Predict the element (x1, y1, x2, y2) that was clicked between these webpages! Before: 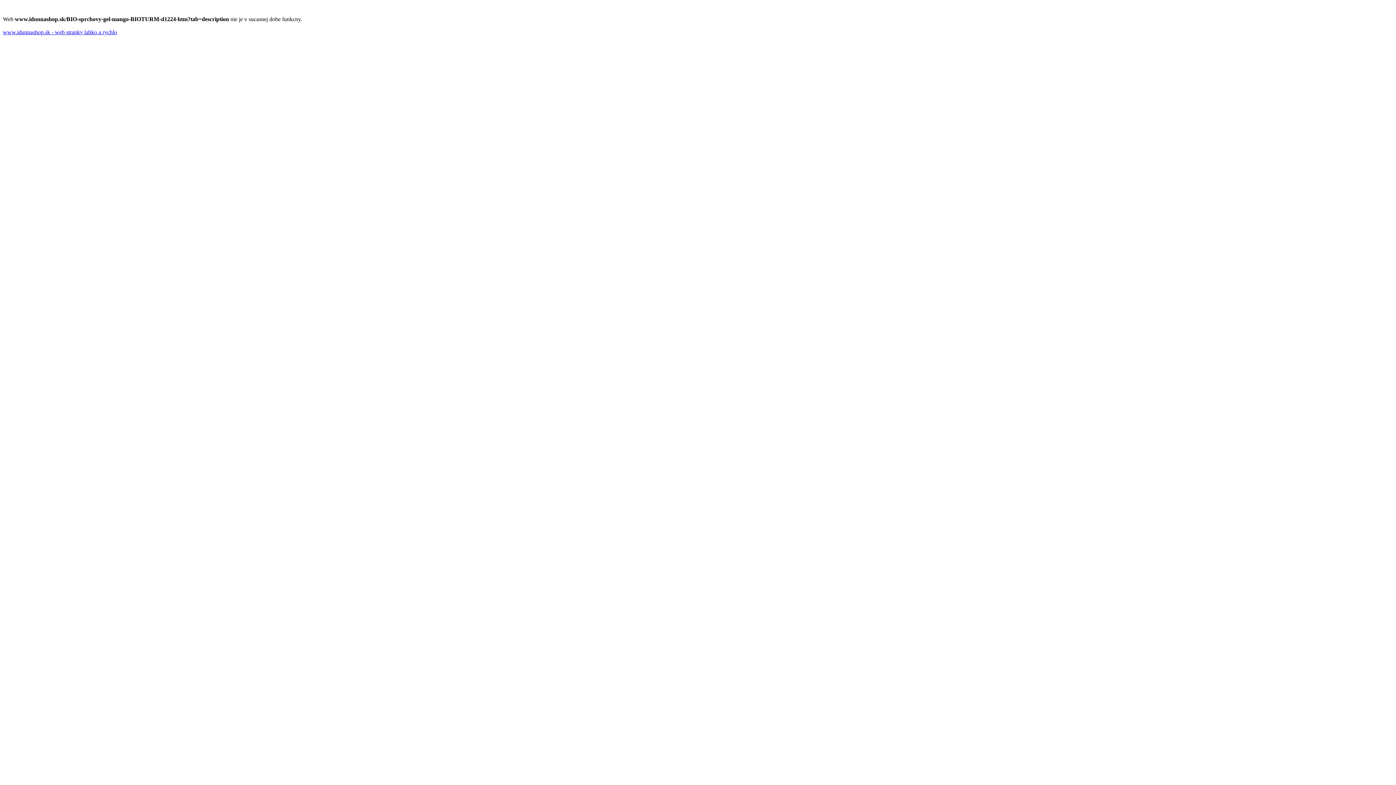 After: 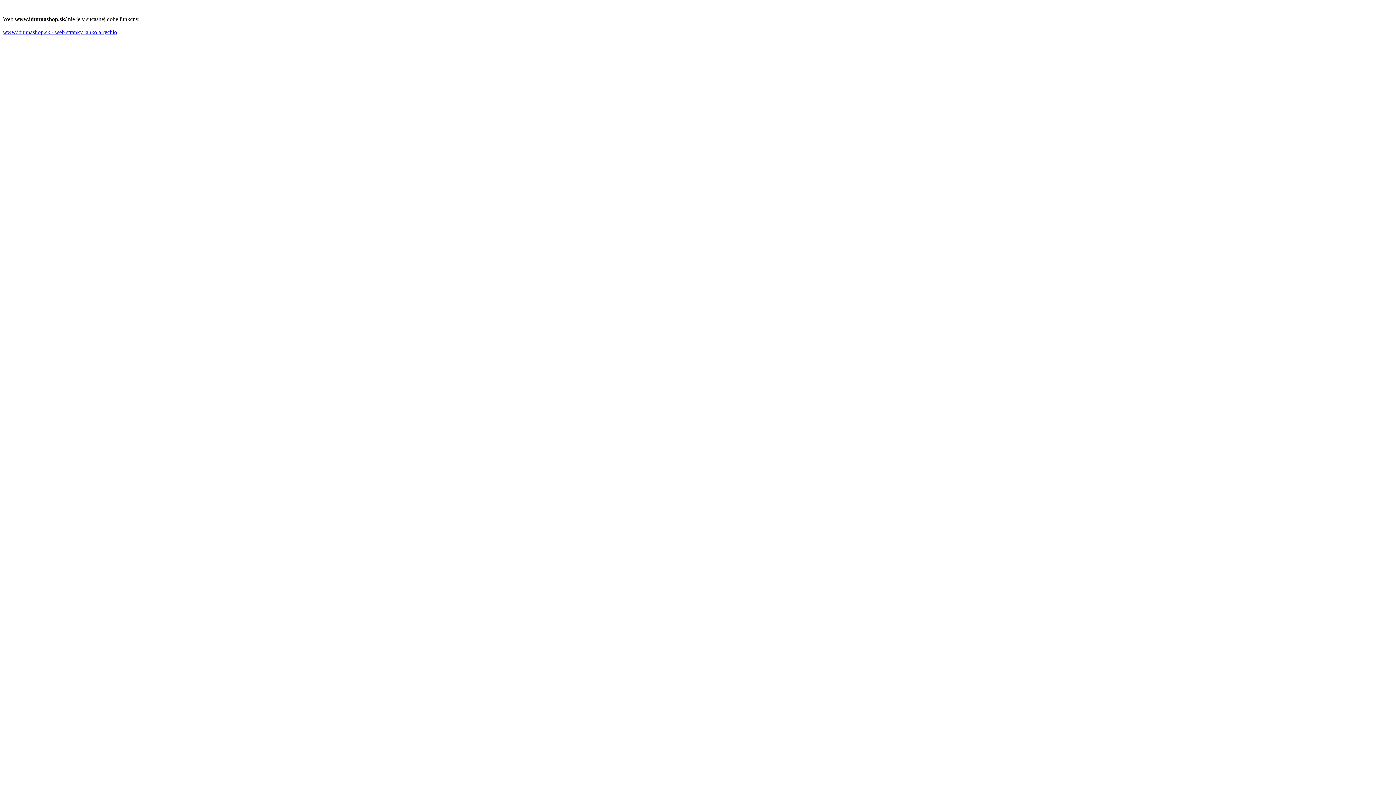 Action: bbox: (2, 29, 117, 35) label: www.idunnashop.sk - web stranky lahko a rychlo